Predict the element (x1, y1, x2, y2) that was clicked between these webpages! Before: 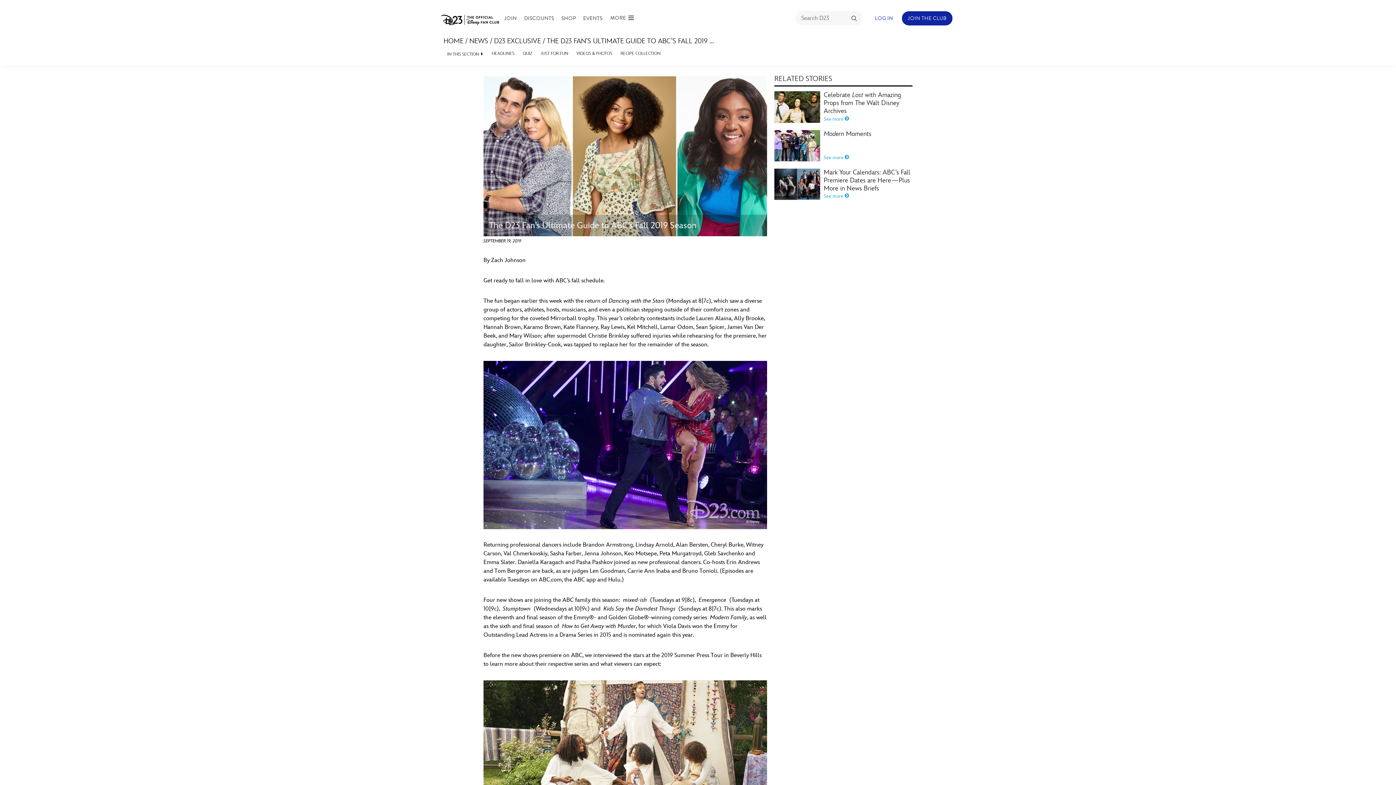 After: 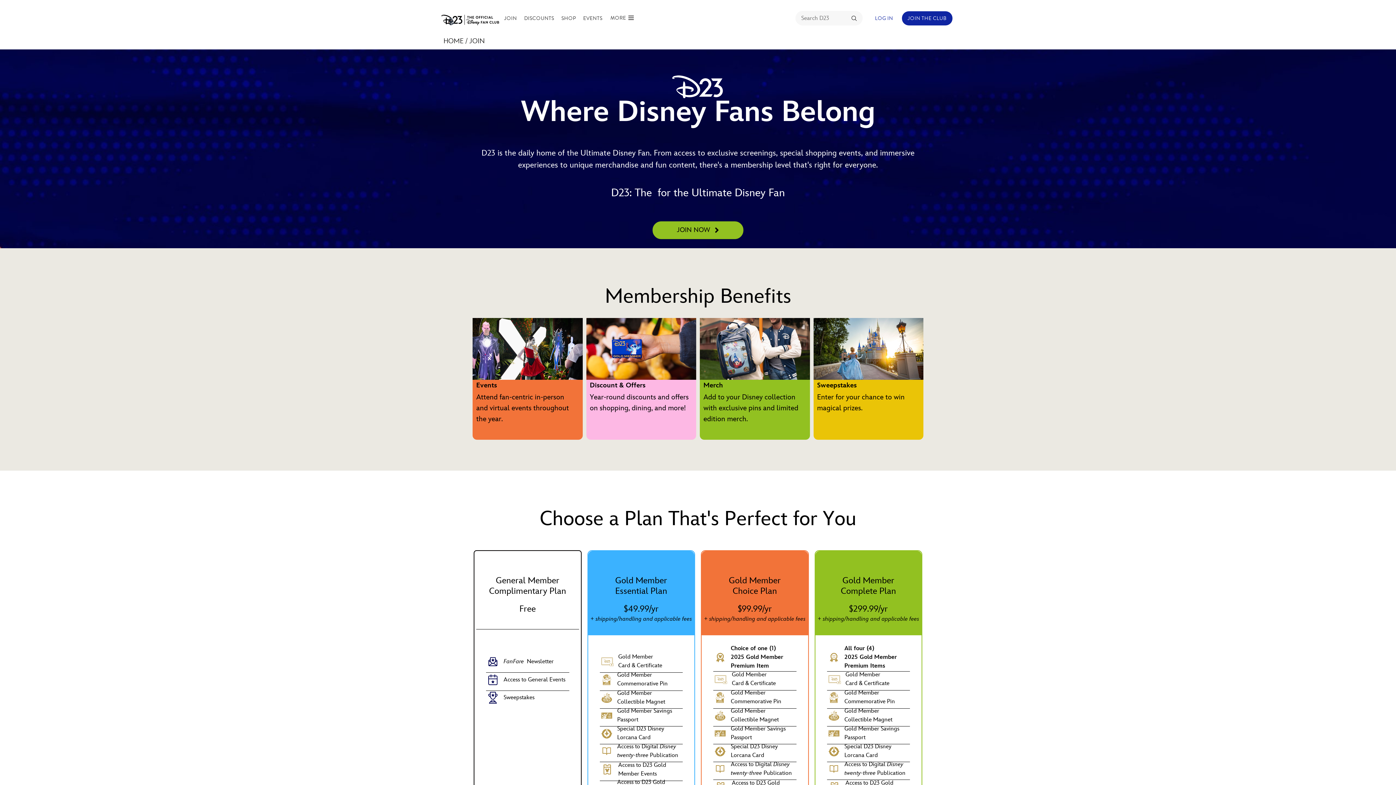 Action: label: JOIN THE CLUB bbox: (902, 11, 952, 25)